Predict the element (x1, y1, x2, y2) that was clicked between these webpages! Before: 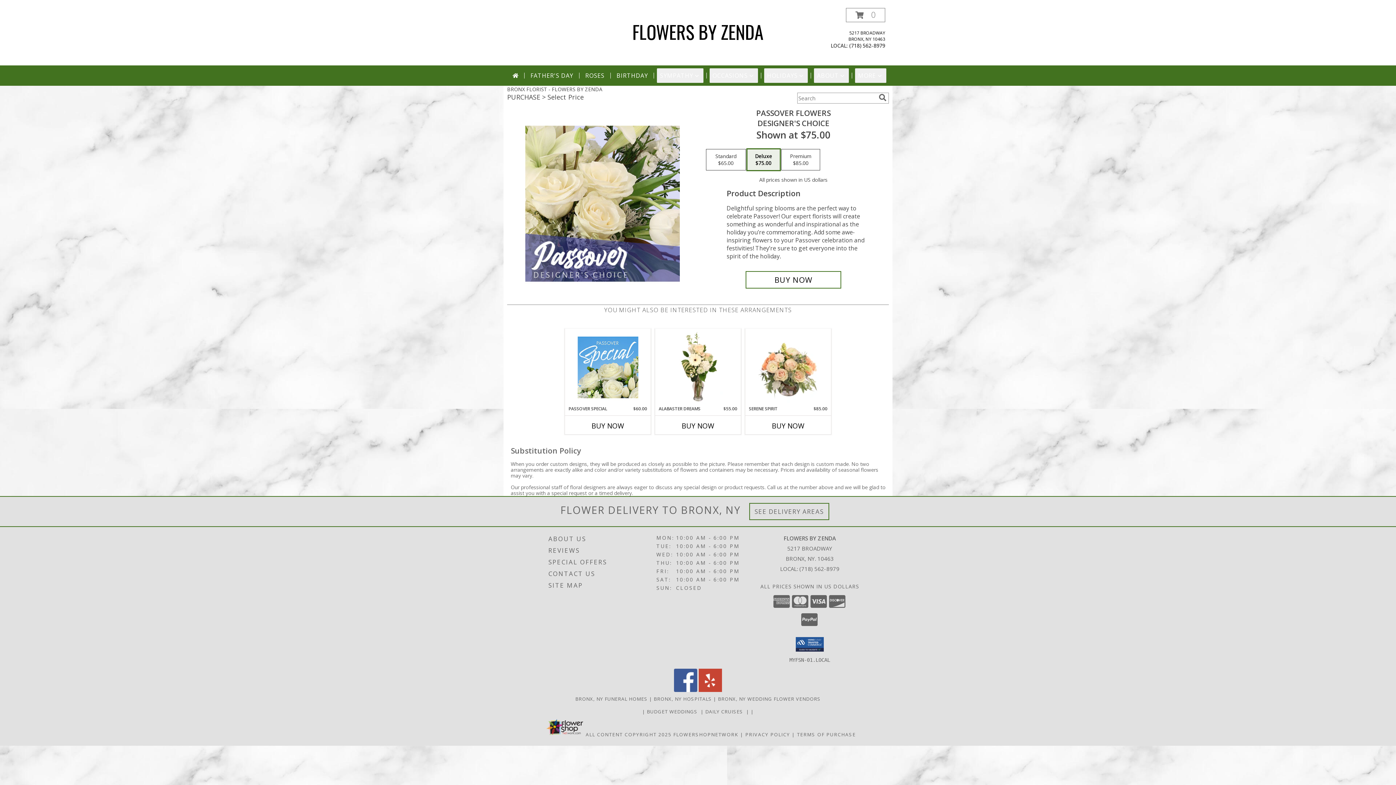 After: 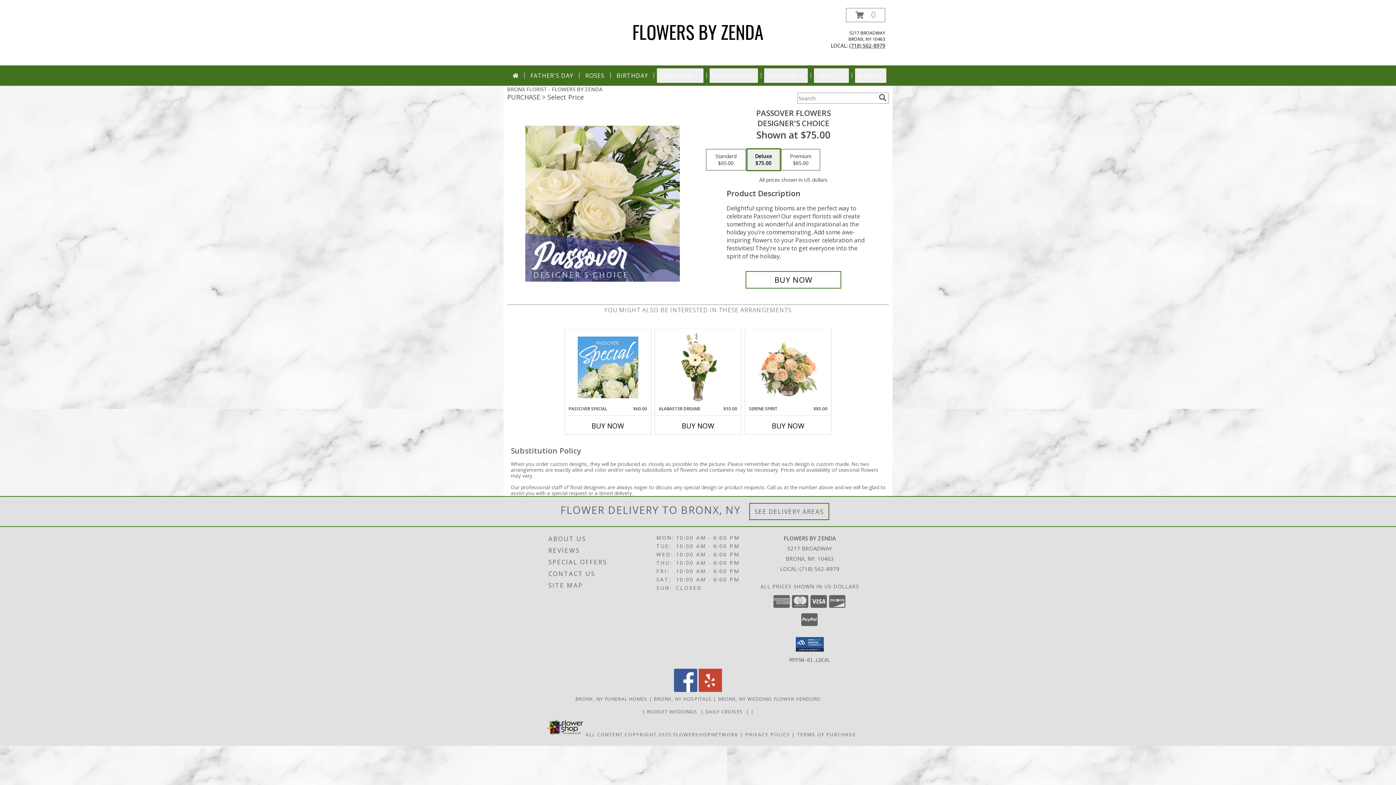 Action: bbox: (849, 42, 885, 49) label: Call local number: +1-718-562-8979